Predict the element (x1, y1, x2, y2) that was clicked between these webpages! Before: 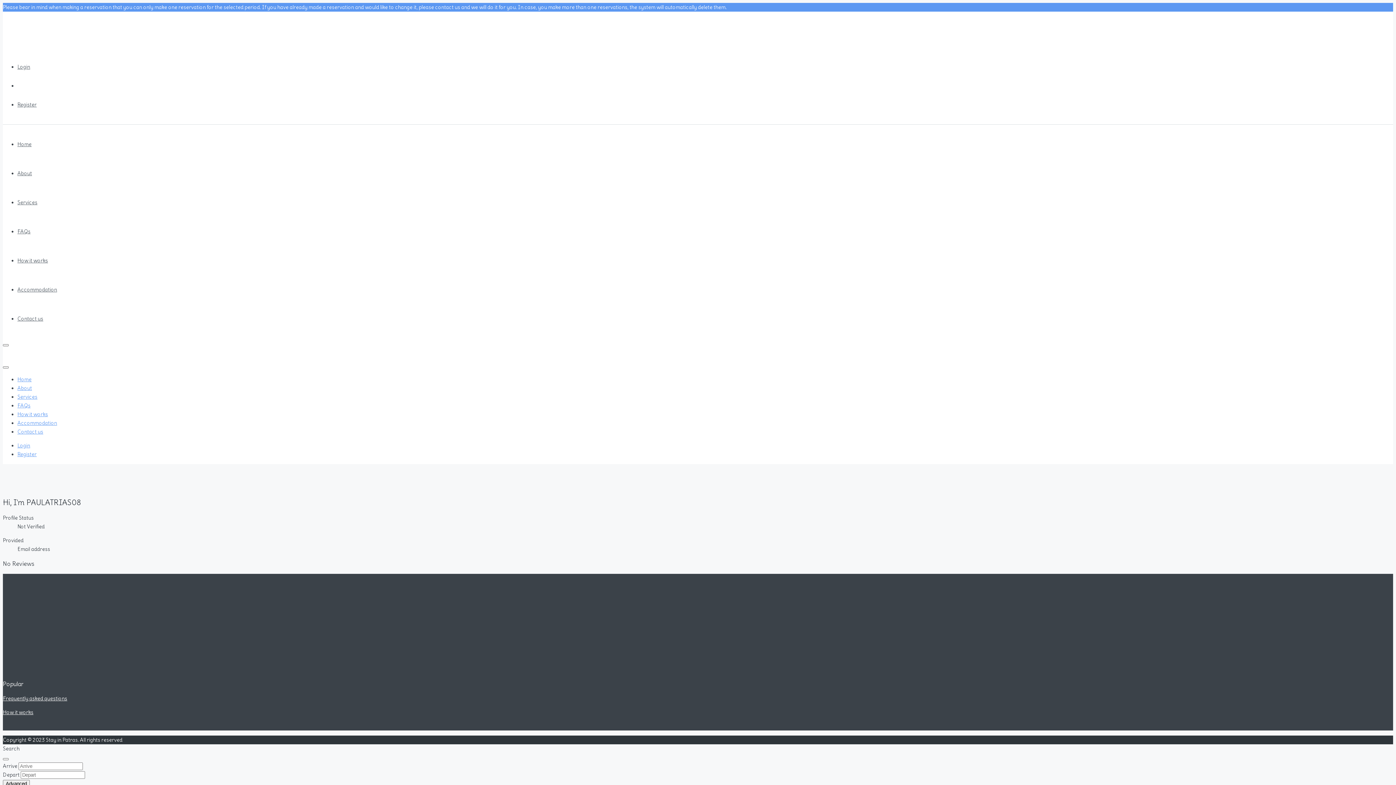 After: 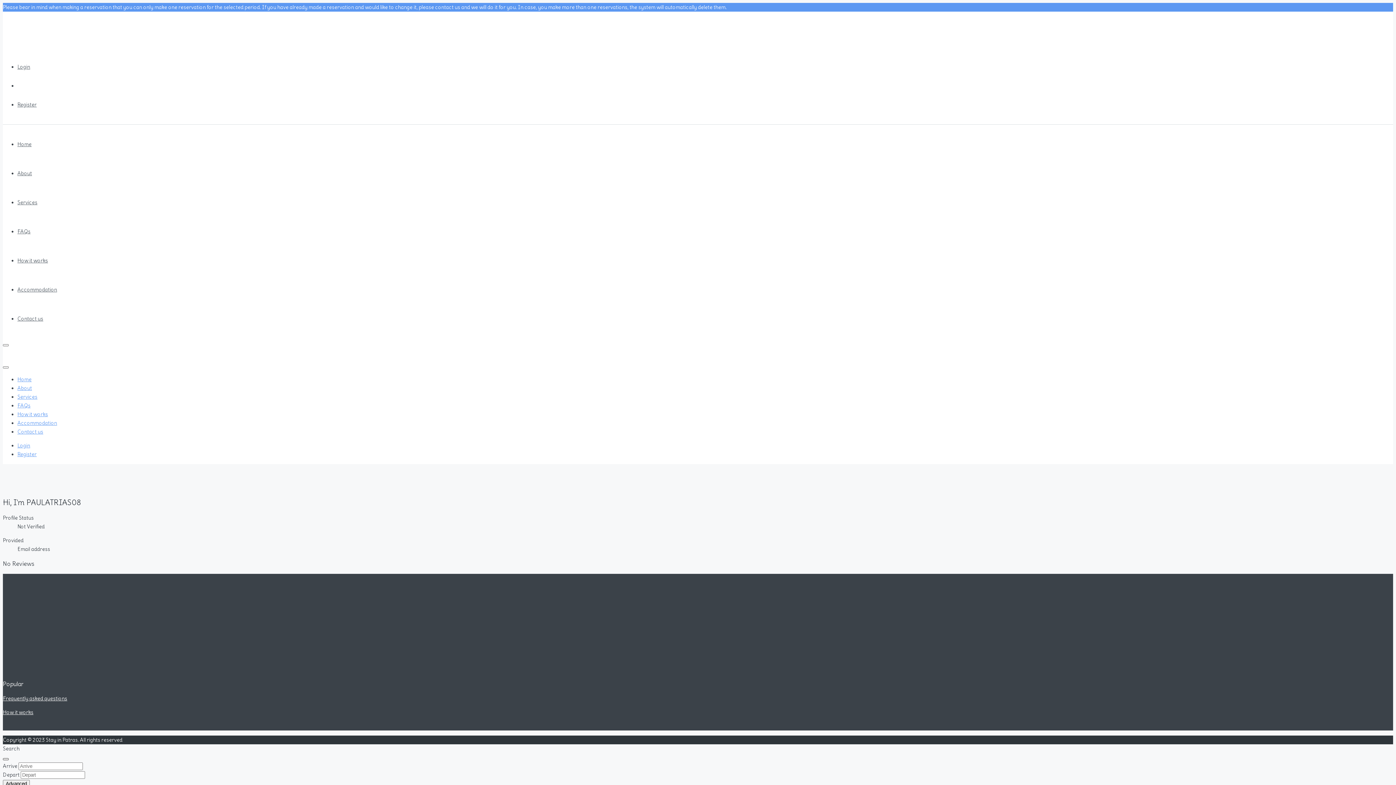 Action: bbox: (2, 758, 8, 760)